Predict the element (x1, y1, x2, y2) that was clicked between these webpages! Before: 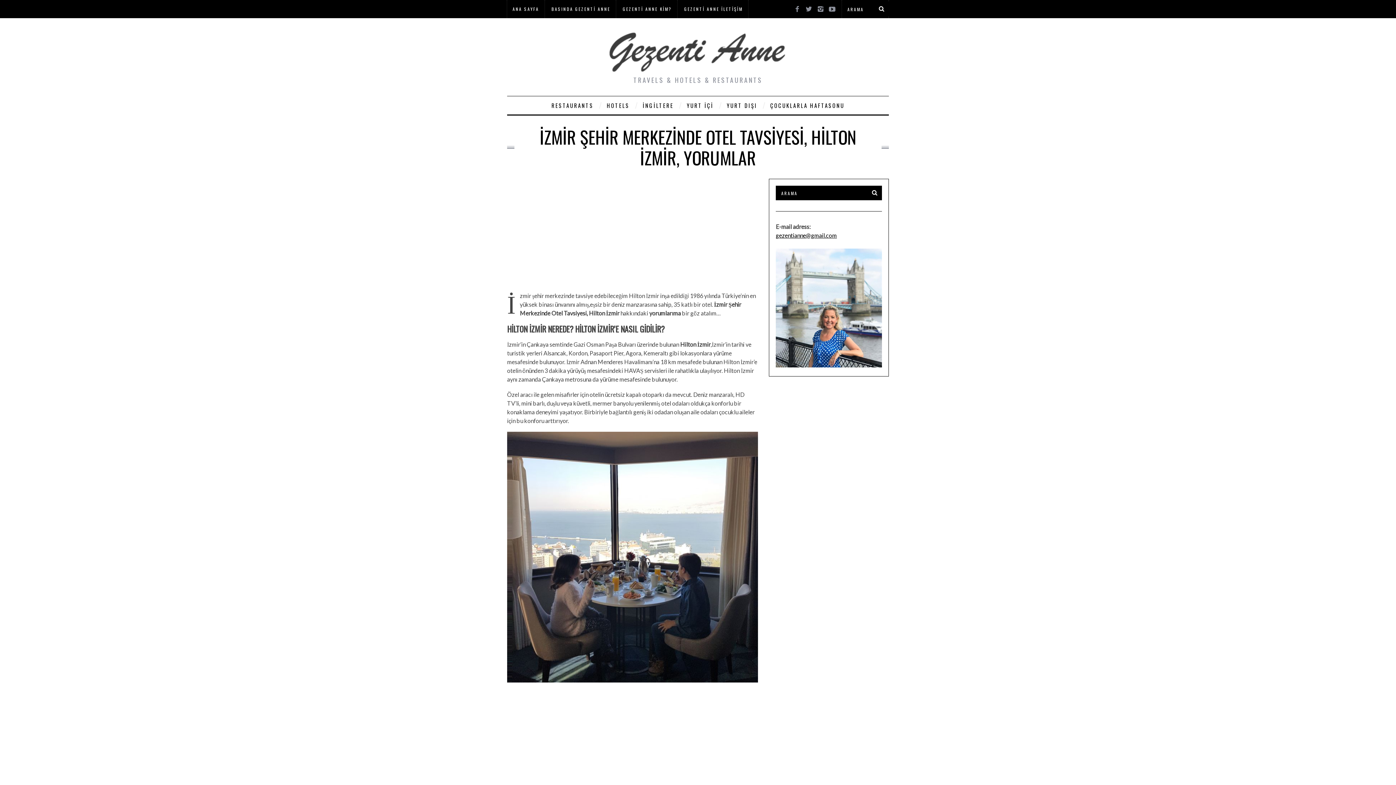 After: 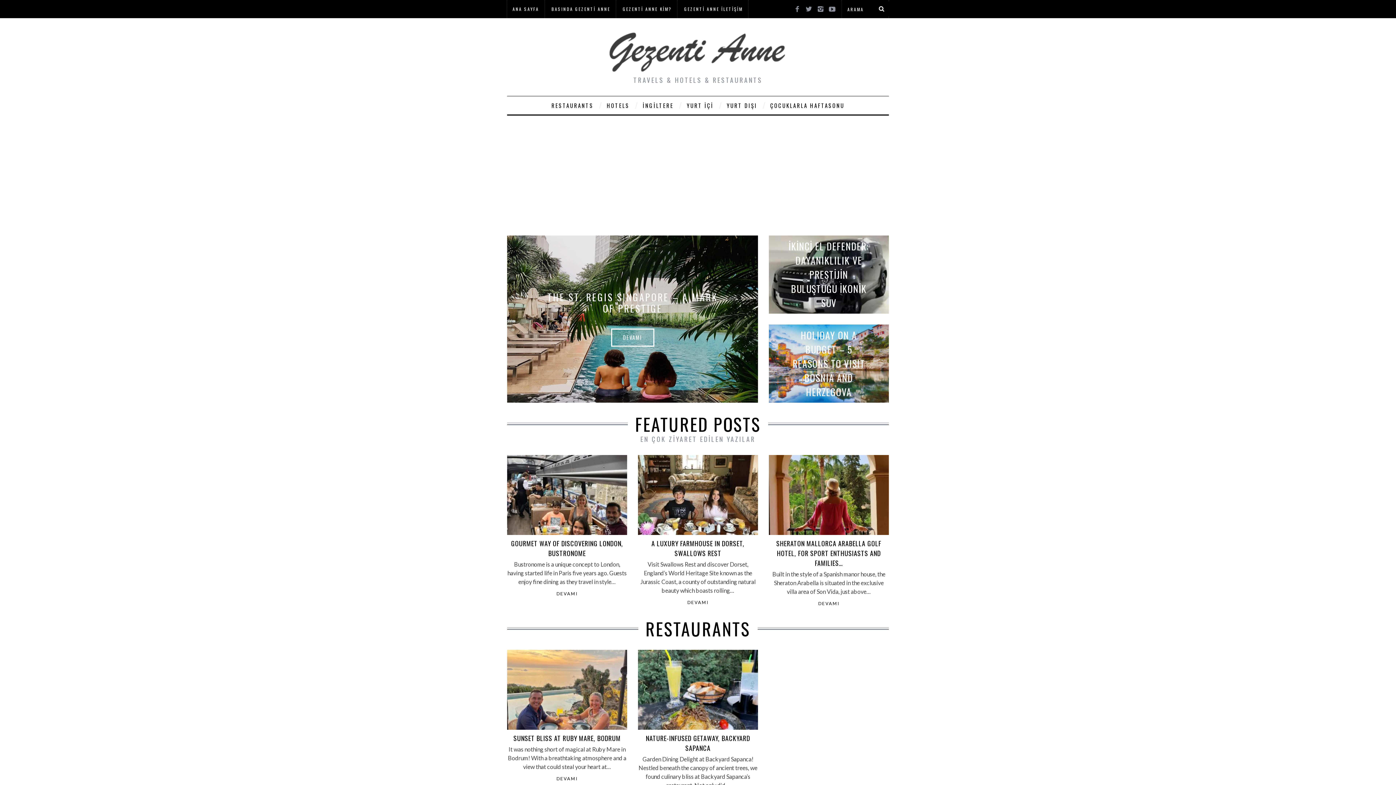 Action: bbox: (507, 1, 544, 16) label: ANA SAYFA